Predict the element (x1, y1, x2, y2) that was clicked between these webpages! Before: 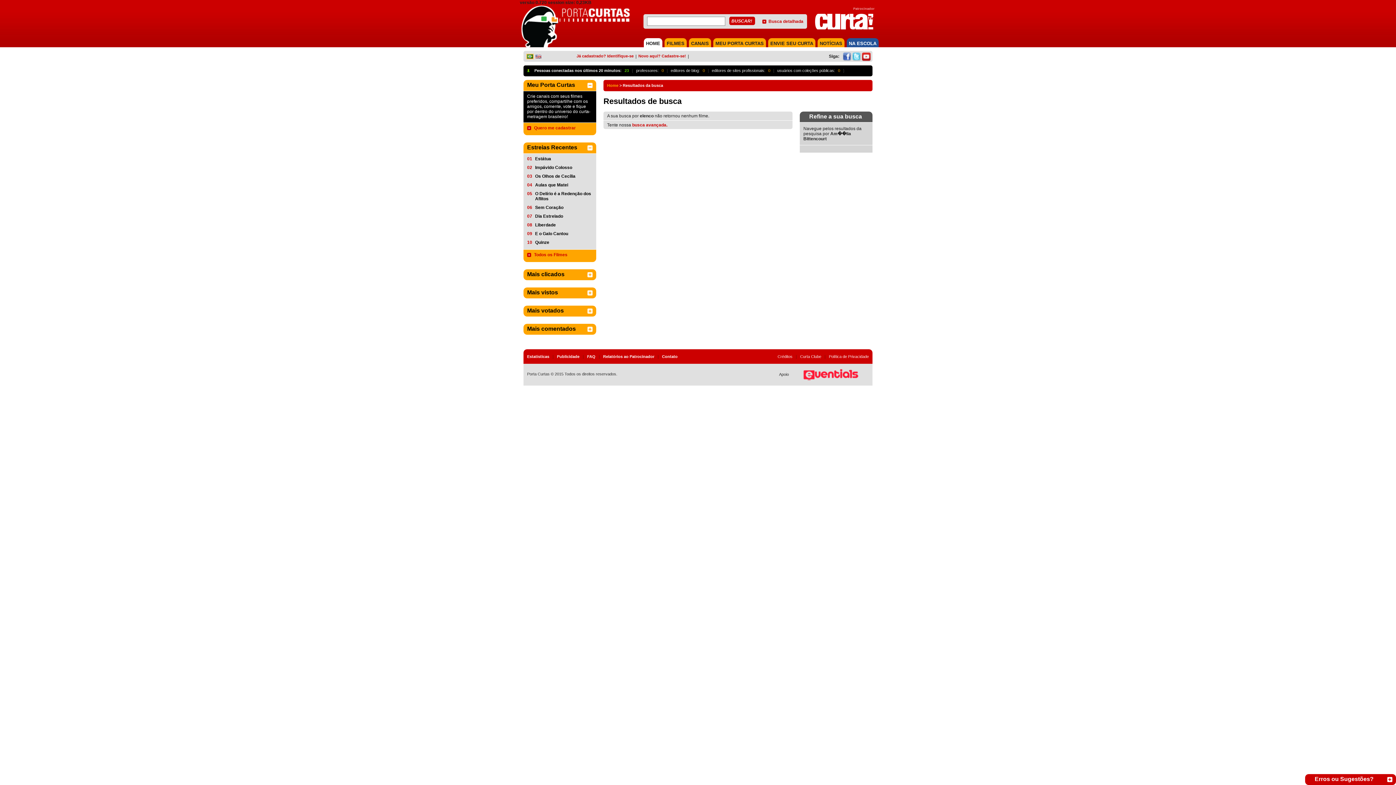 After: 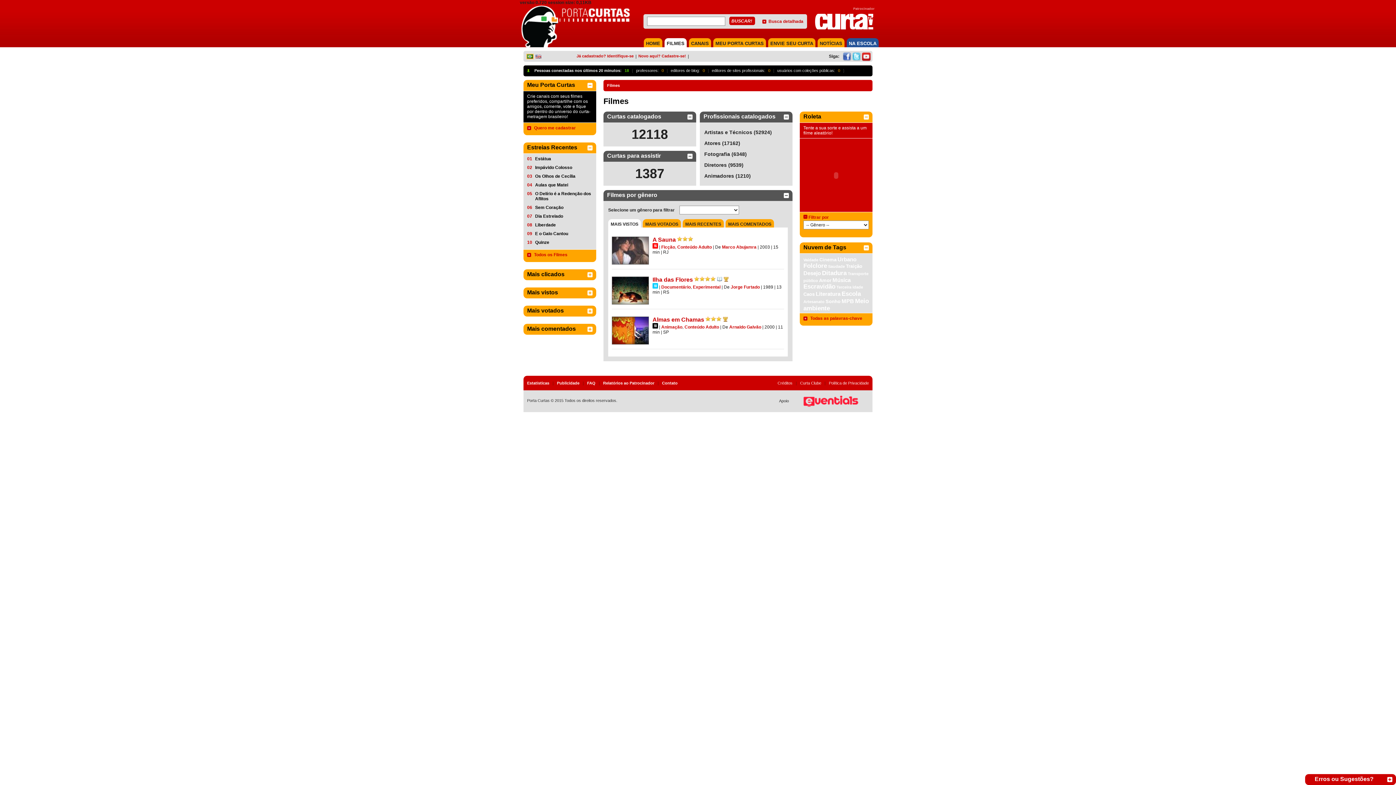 Action: label: Todos os Filmes bbox: (534, 252, 567, 257)